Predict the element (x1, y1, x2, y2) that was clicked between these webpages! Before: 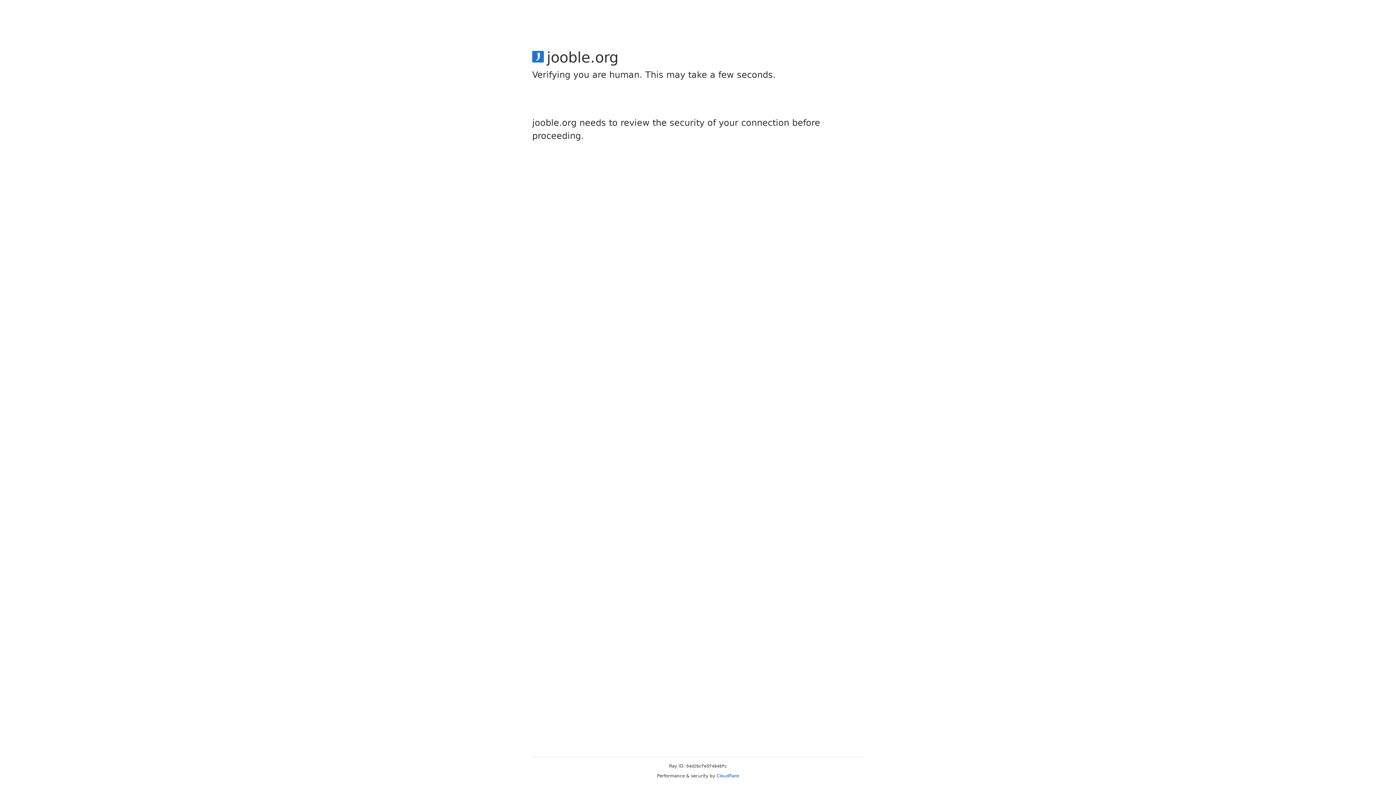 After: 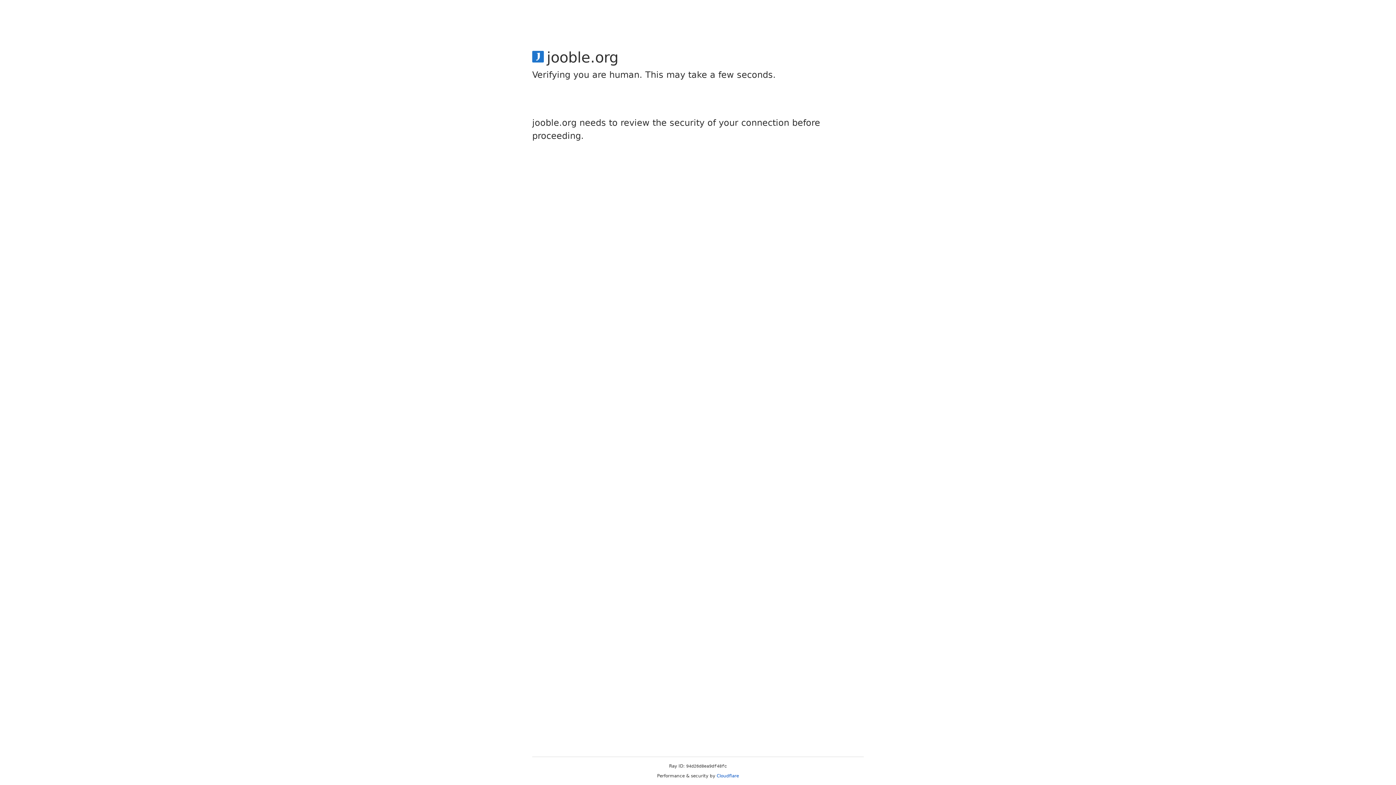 Action: bbox: (716, 773, 739, 778) label: Cloudflare